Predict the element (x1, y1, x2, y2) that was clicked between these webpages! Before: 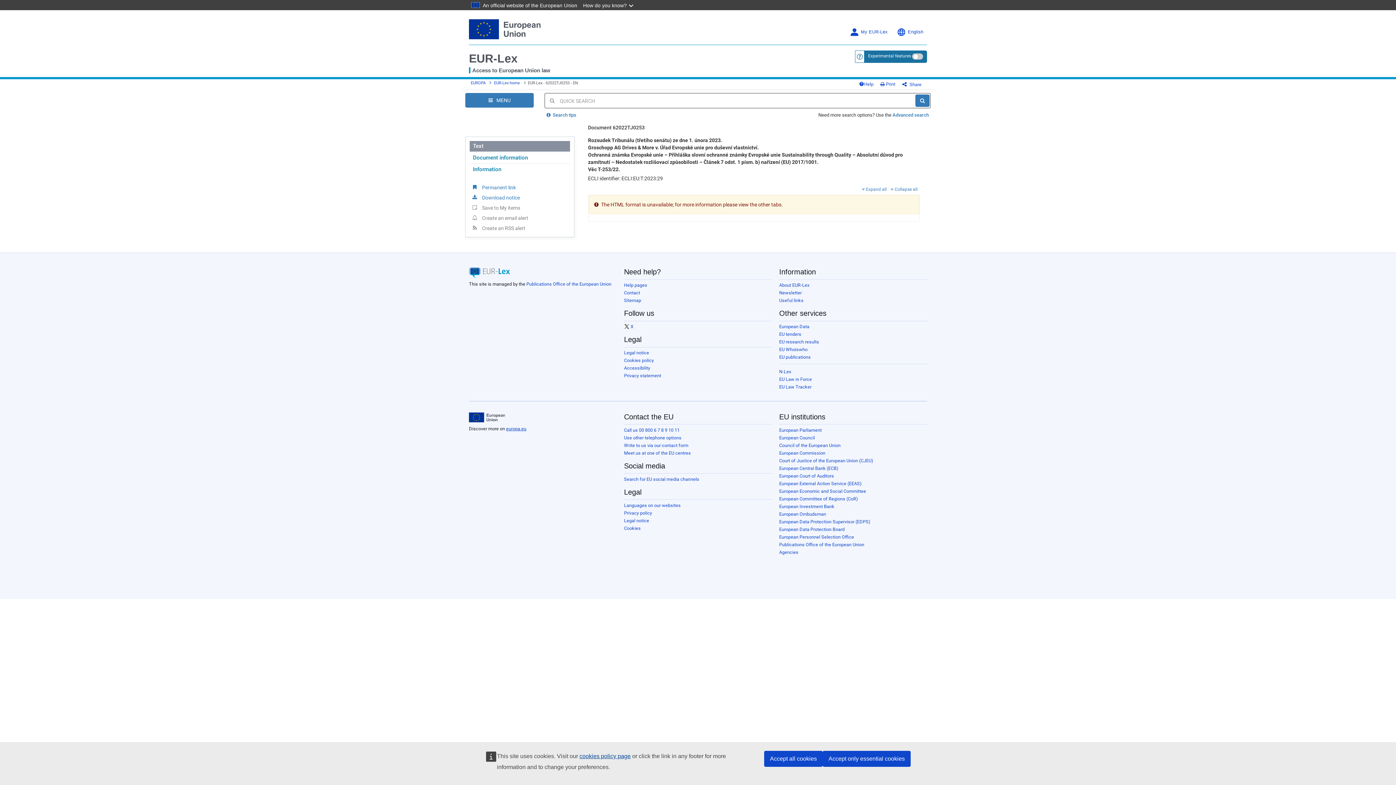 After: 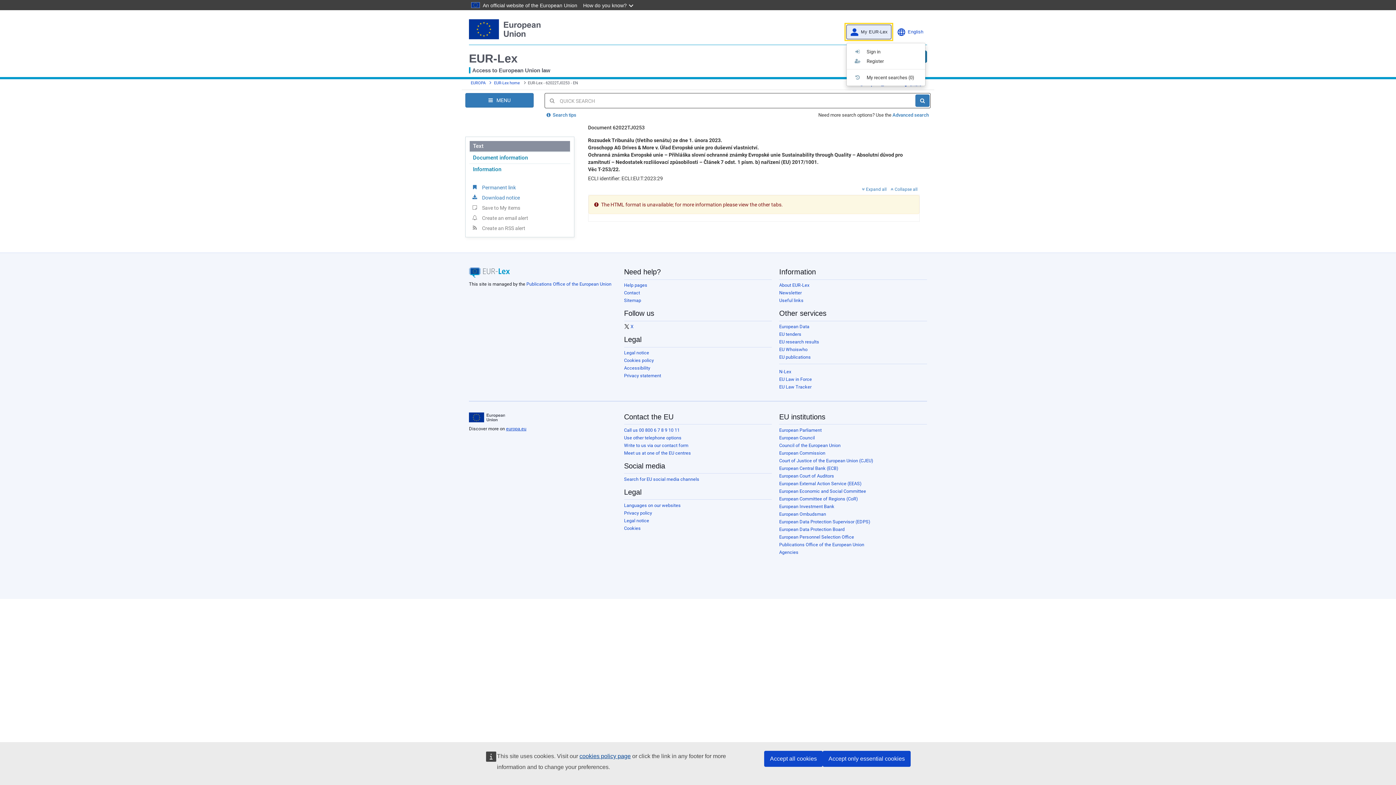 Action: bbox: (846, 24, 891, 39) label: My EUR-Lex